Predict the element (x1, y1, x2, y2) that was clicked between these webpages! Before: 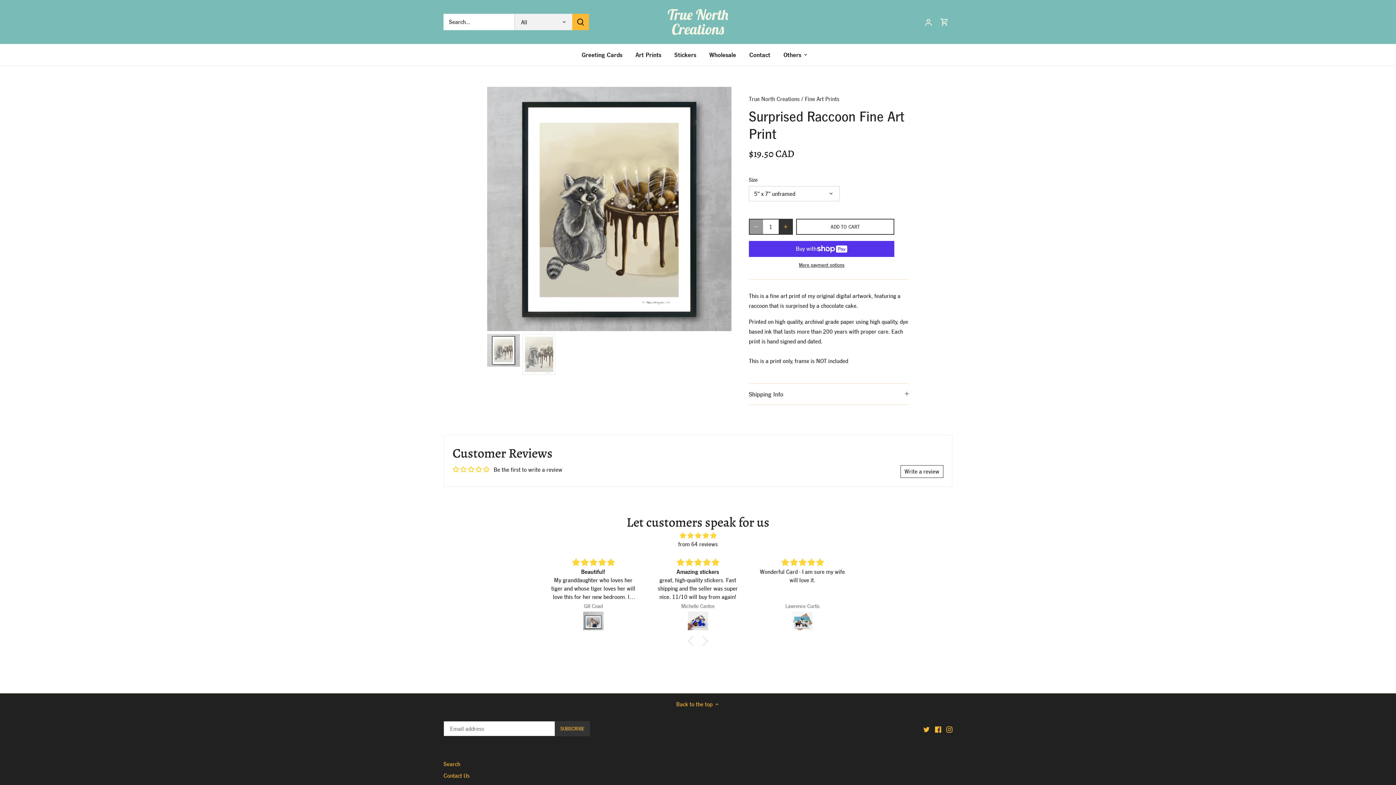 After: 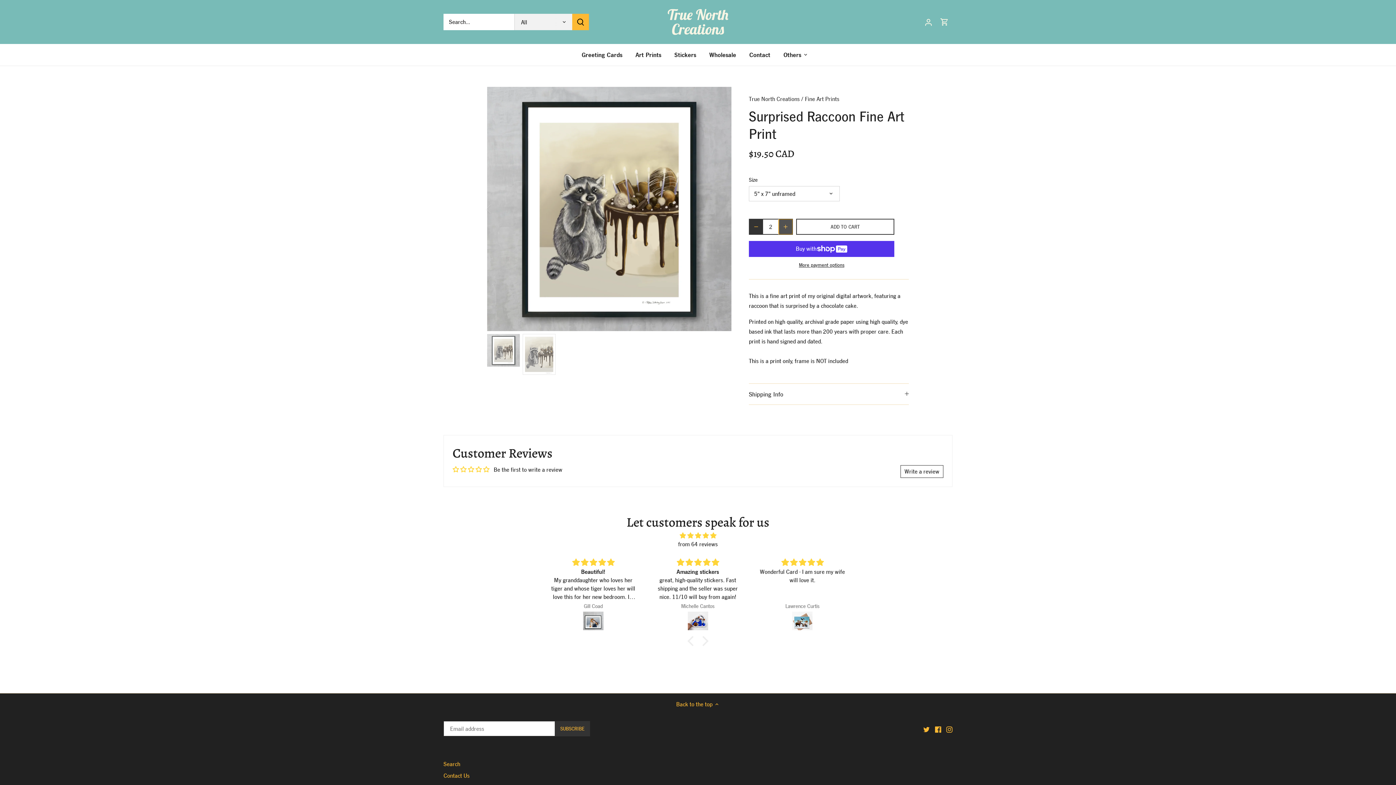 Action: label: Increase bbox: (778, 219, 792, 234)